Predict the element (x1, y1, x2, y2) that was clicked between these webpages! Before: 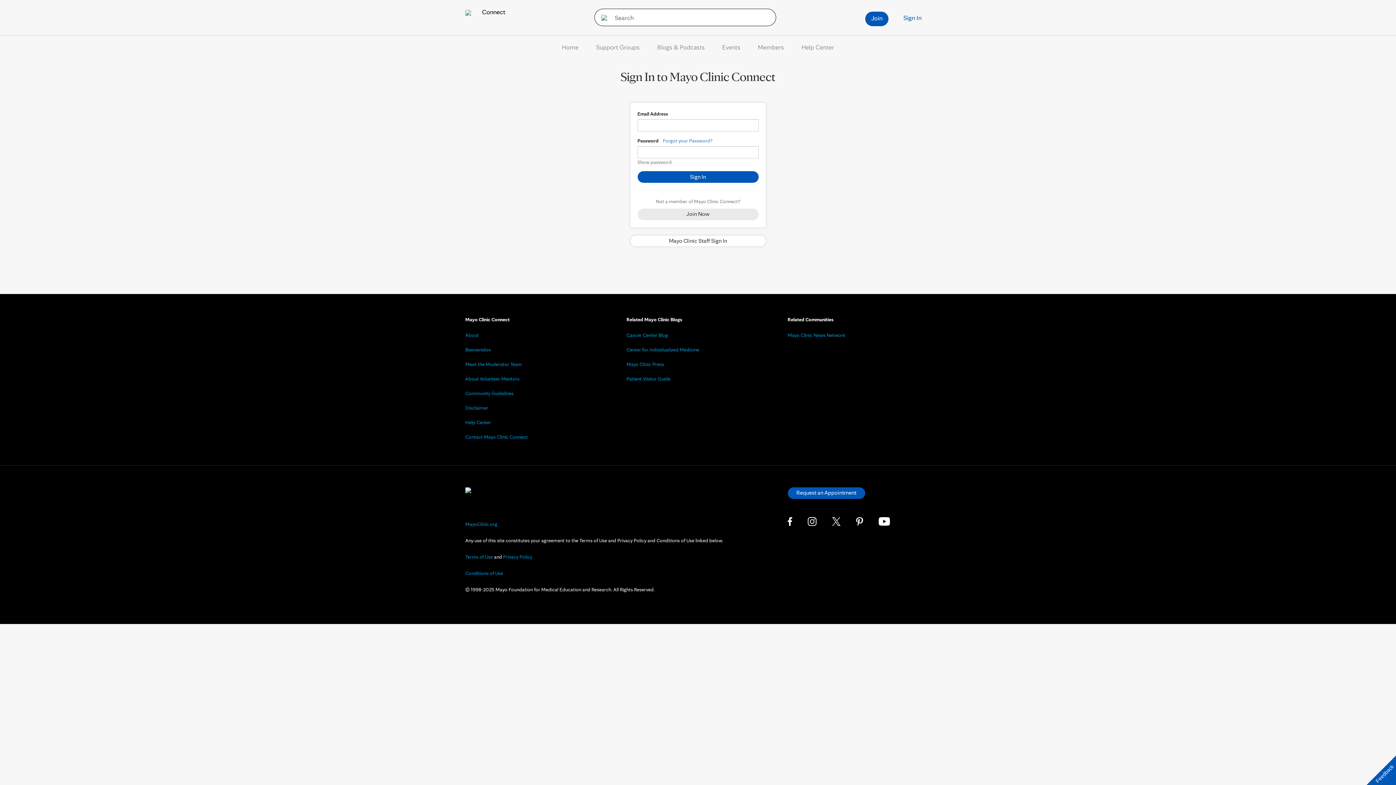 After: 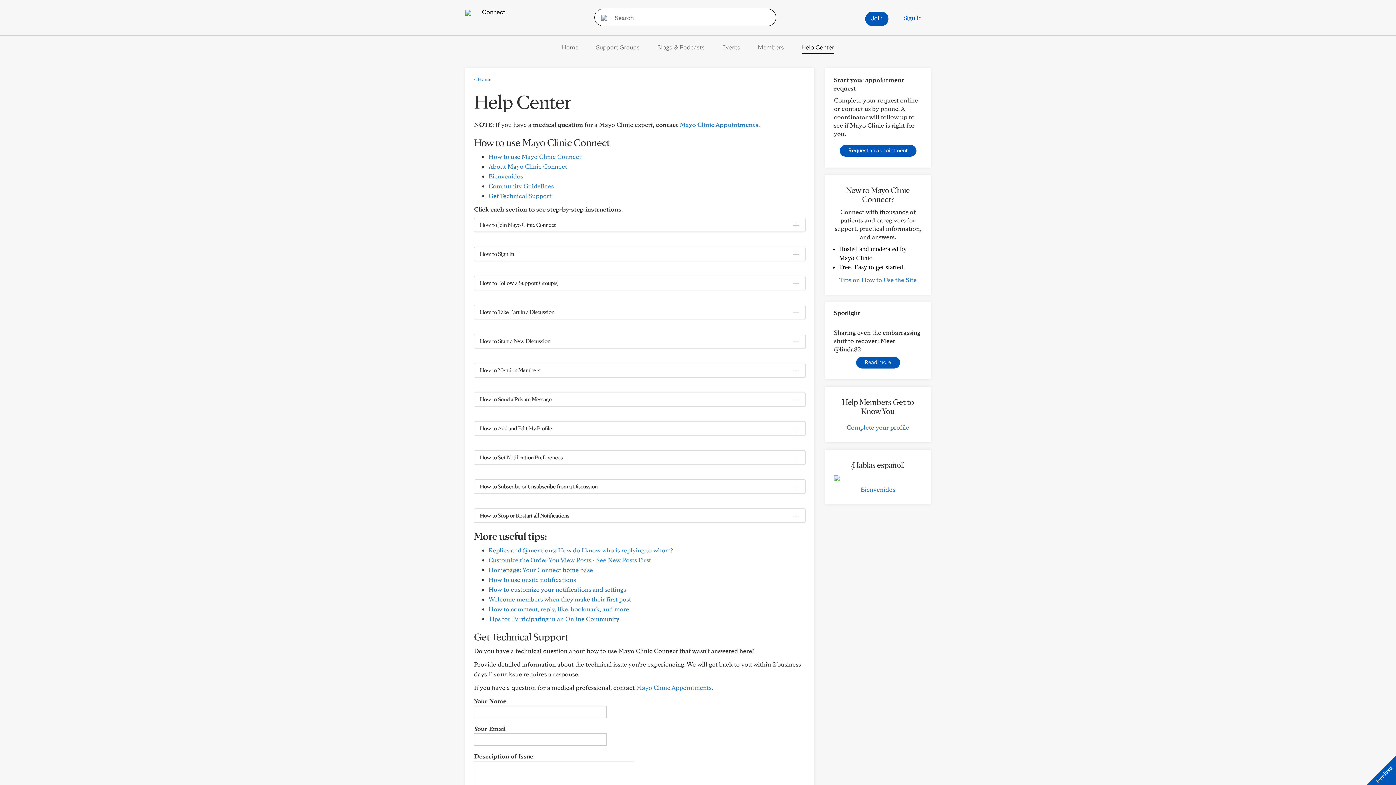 Action: bbox: (465, 419, 491, 425) label: Help Center